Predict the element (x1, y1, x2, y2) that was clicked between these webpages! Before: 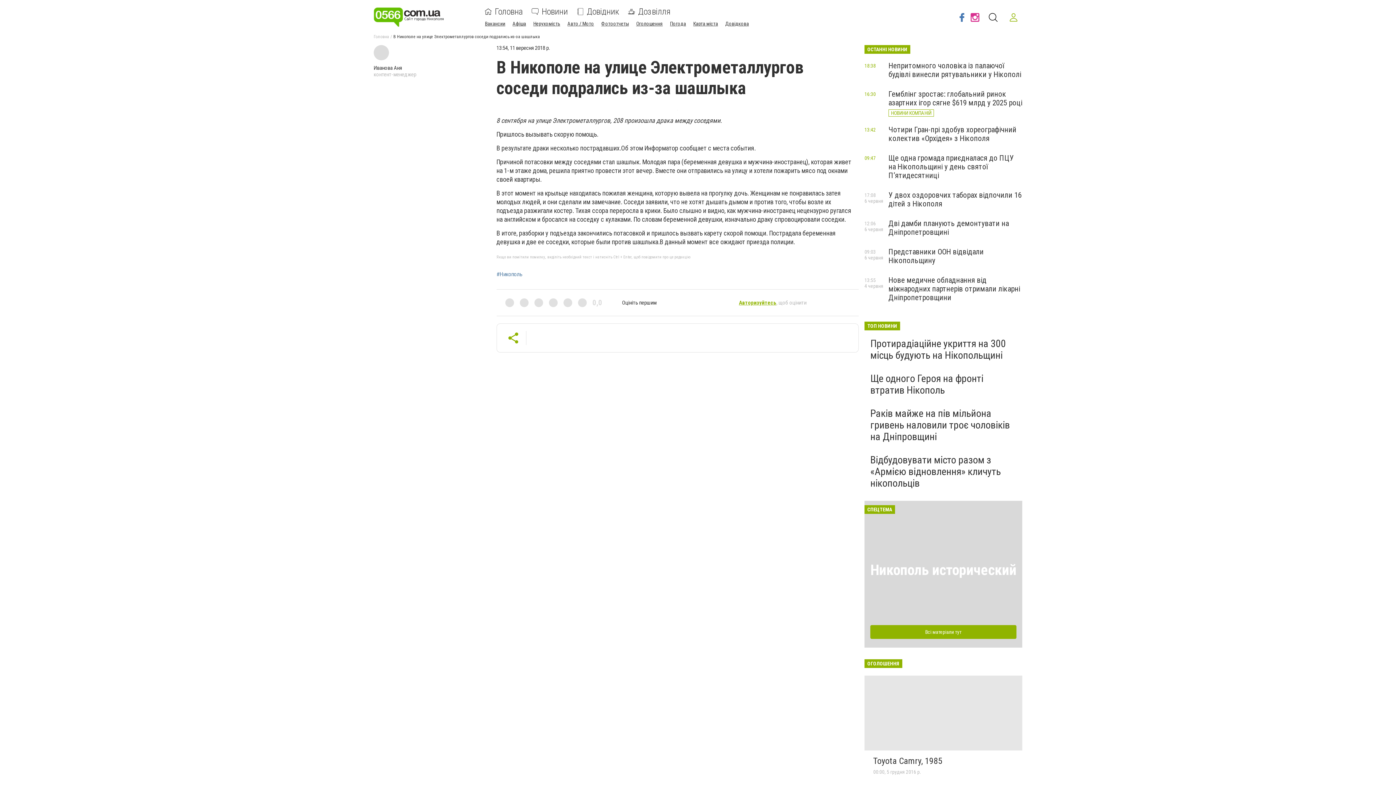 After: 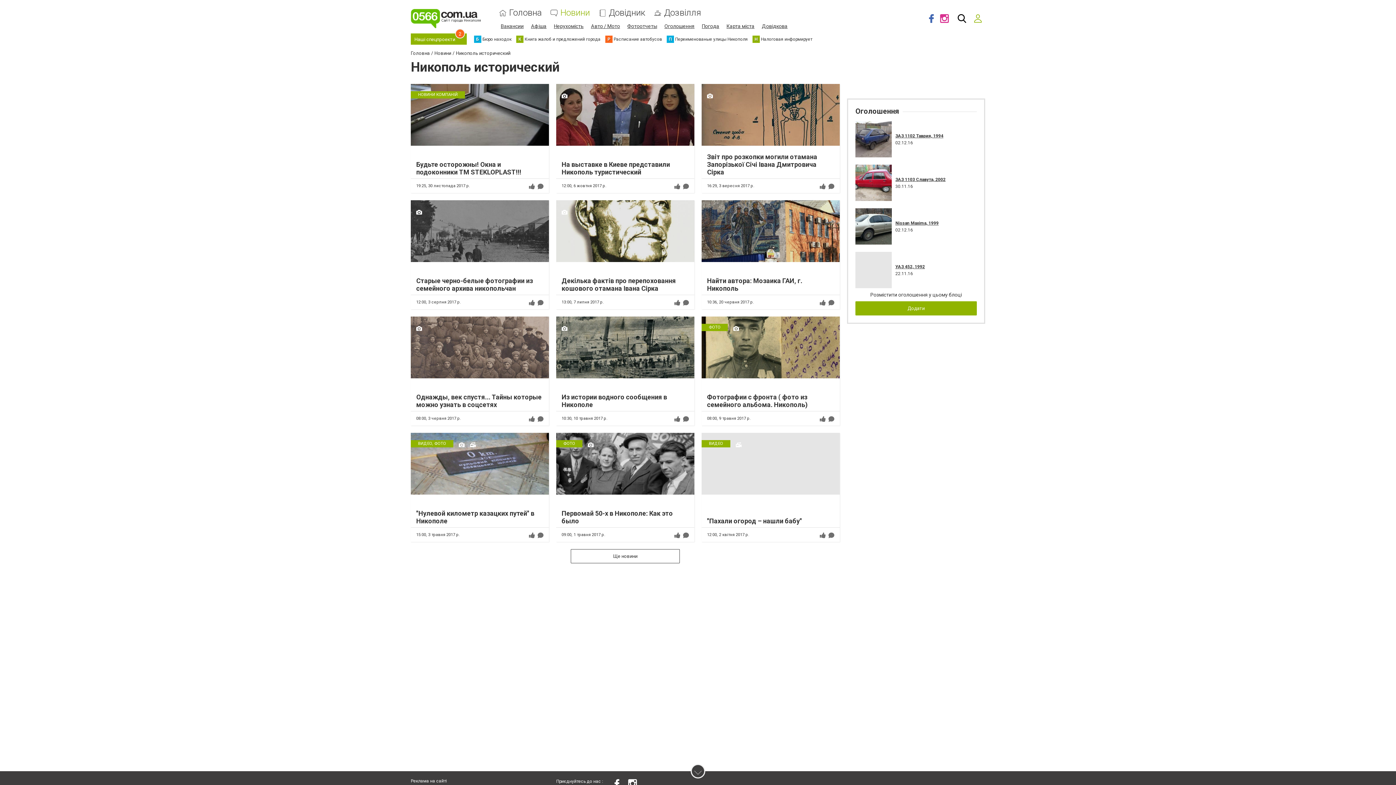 Action: bbox: (870, 561, 1016, 578) label: Никополь исторический